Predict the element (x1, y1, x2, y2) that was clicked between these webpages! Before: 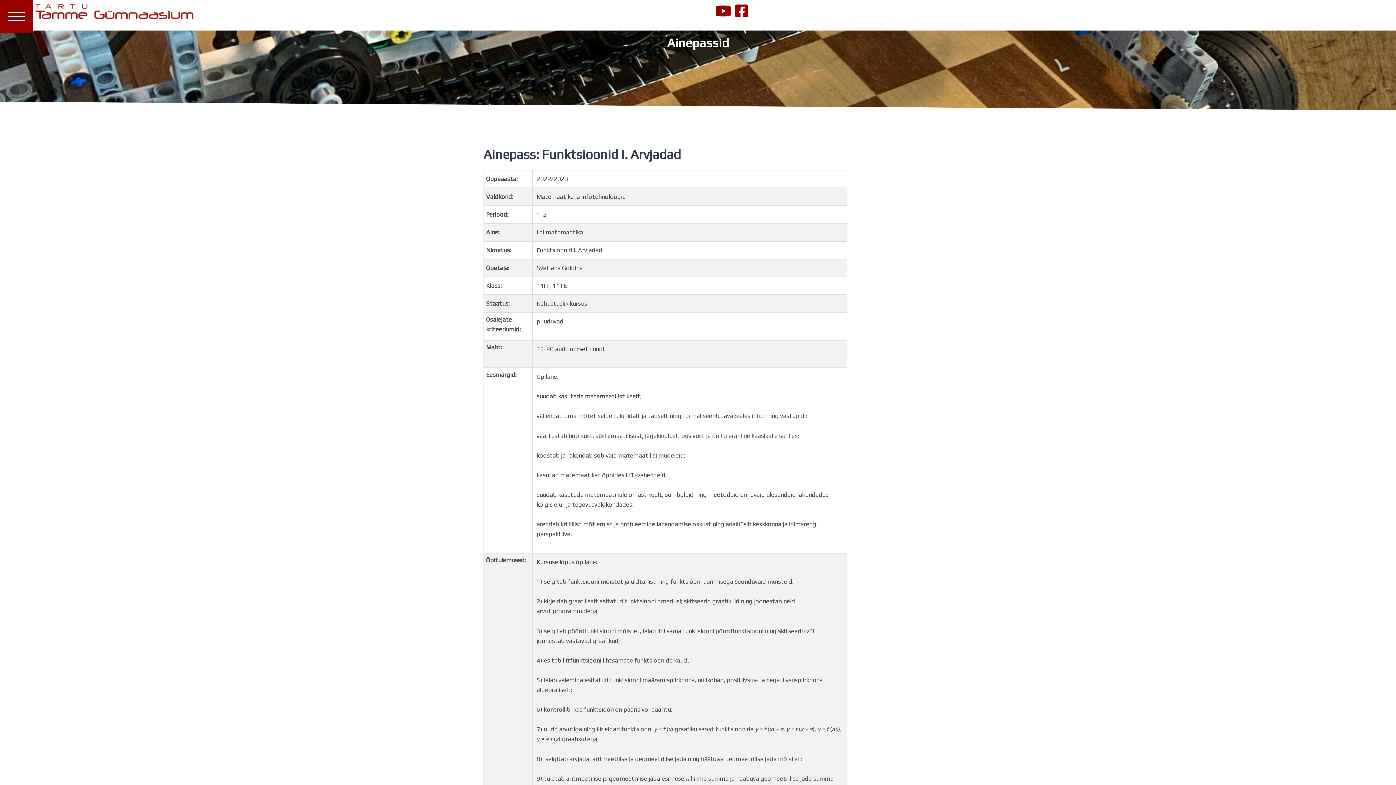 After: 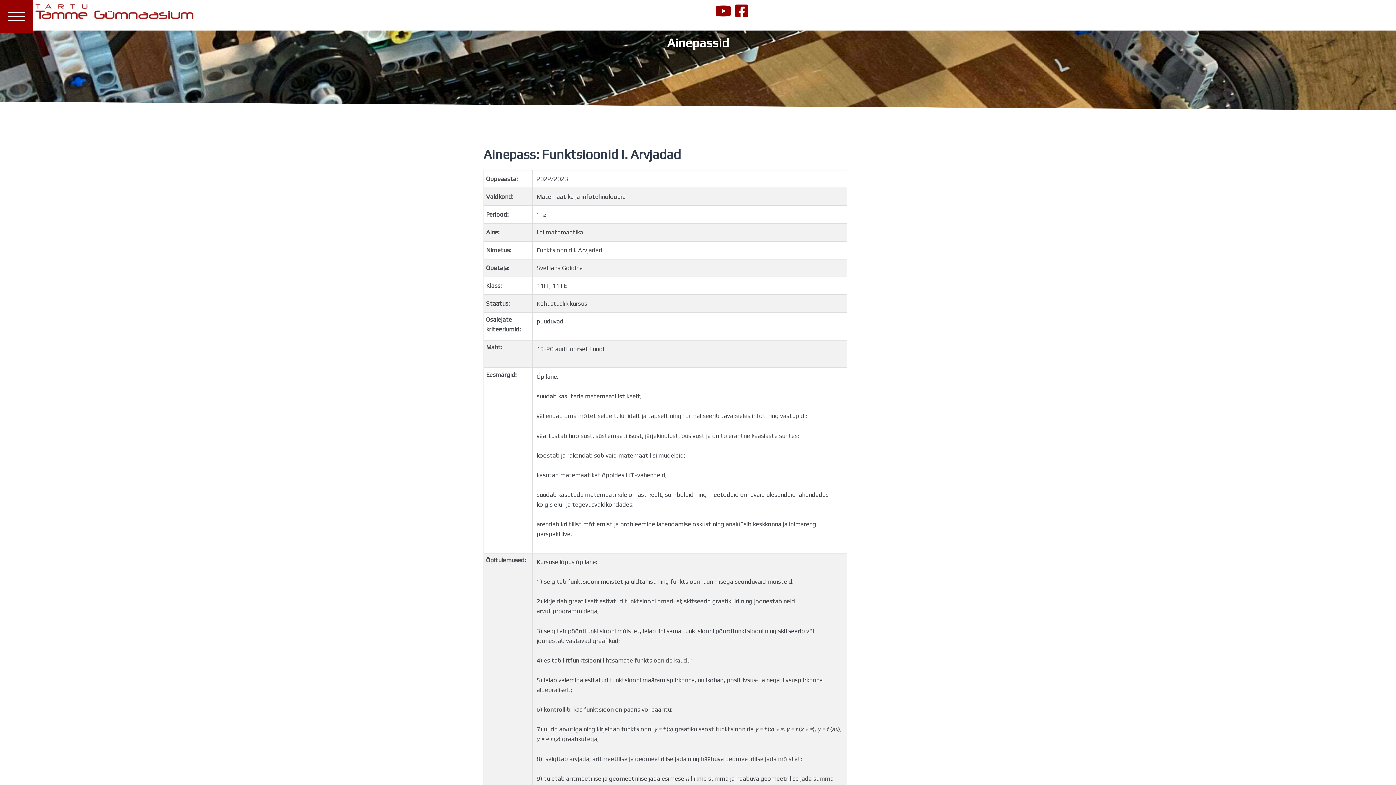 Action: bbox: (734, 3, 749, 18)